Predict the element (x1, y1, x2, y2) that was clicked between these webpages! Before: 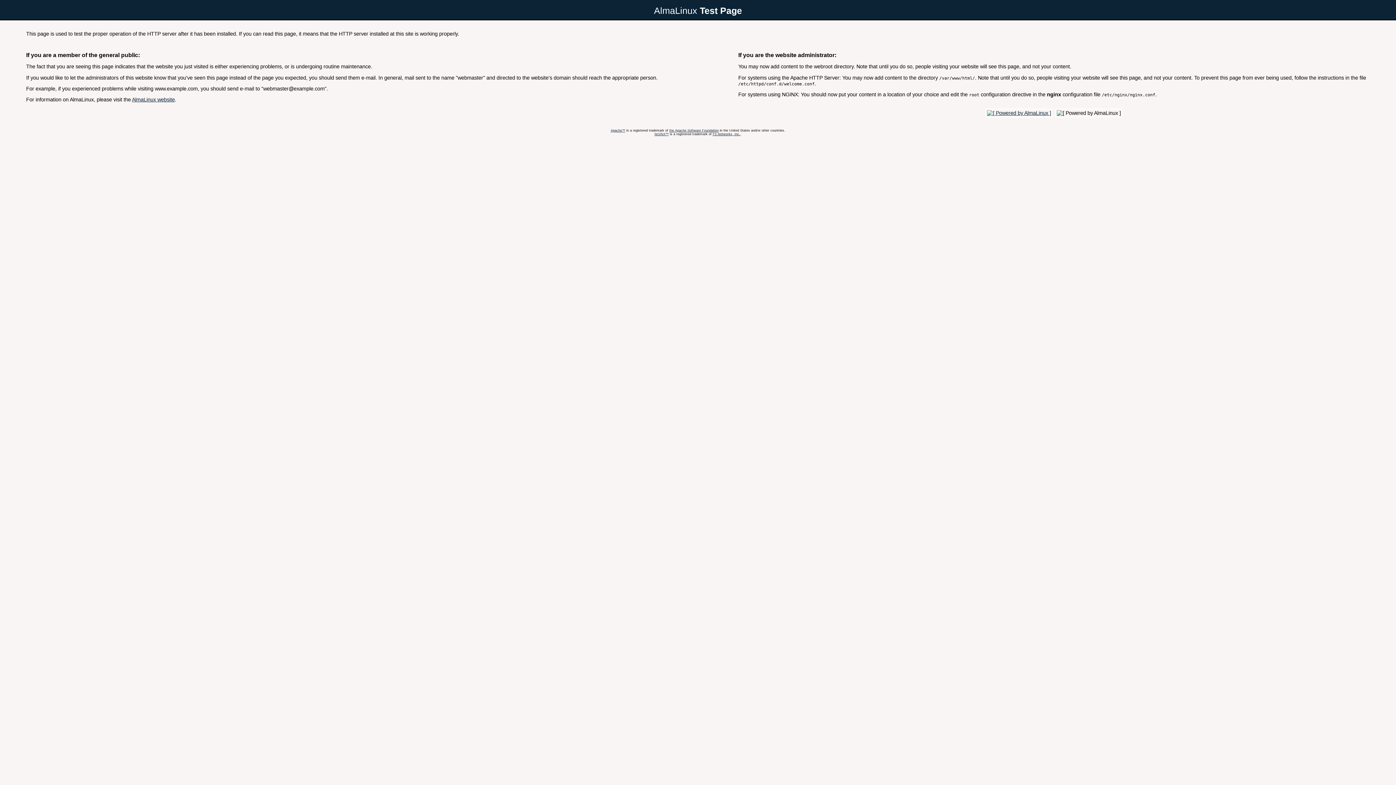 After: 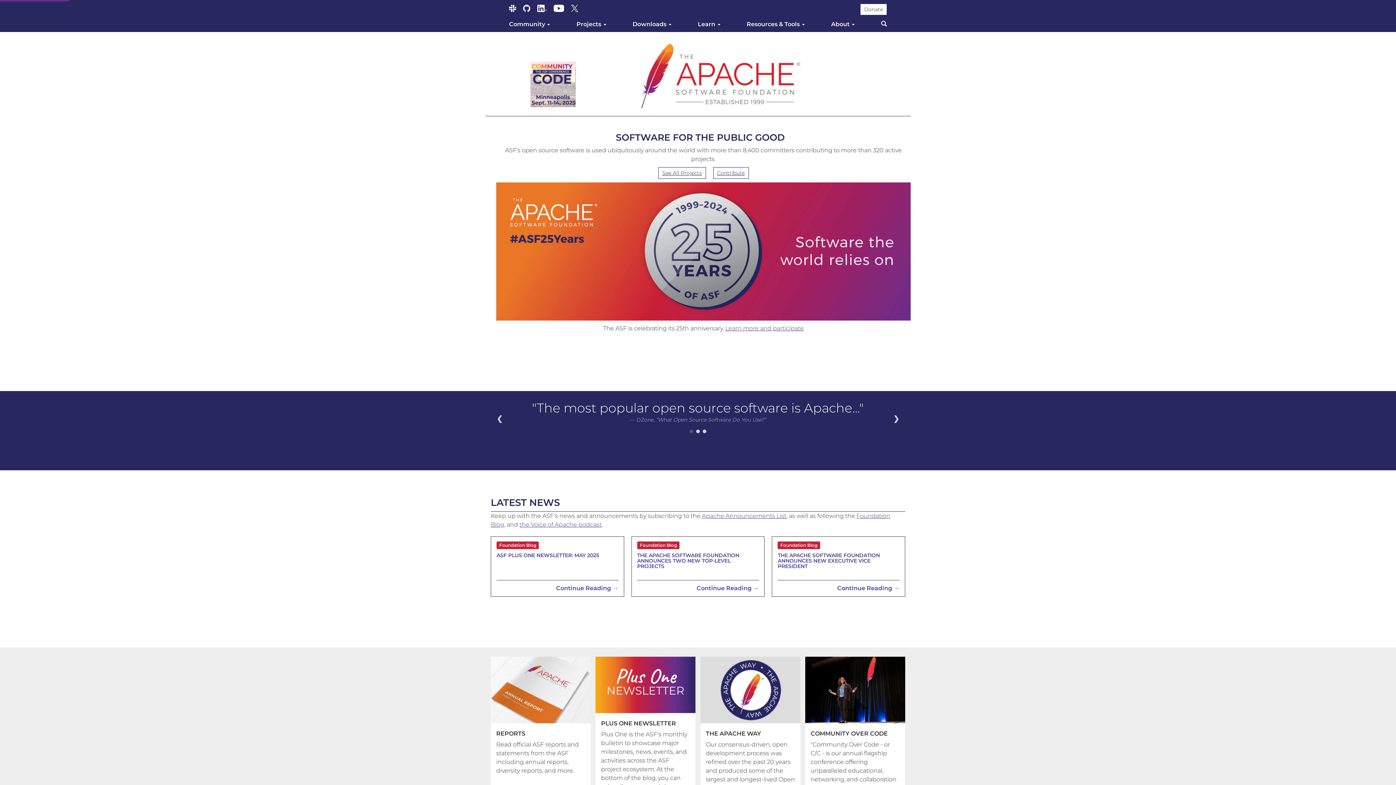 Action: bbox: (669, 128, 718, 132) label: the Apache Software Foundation